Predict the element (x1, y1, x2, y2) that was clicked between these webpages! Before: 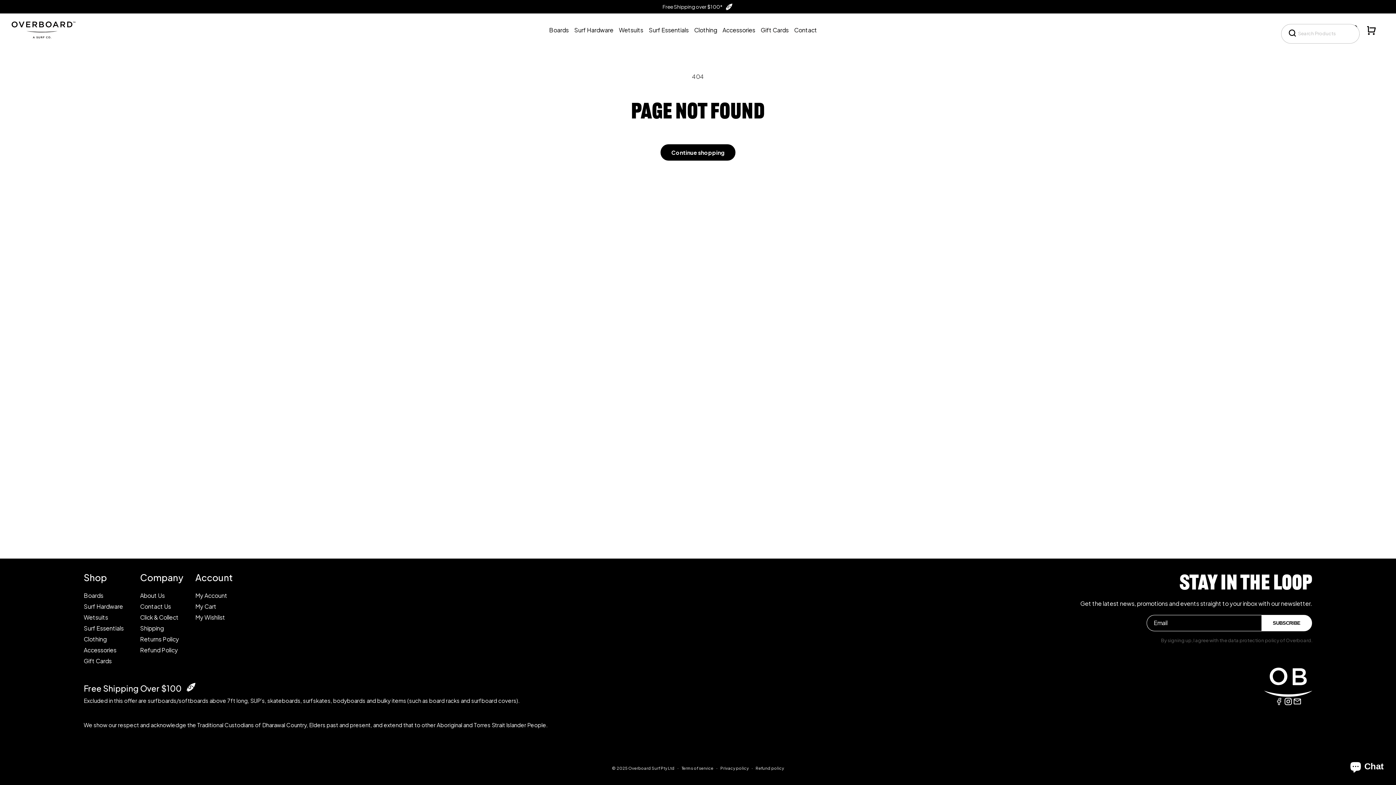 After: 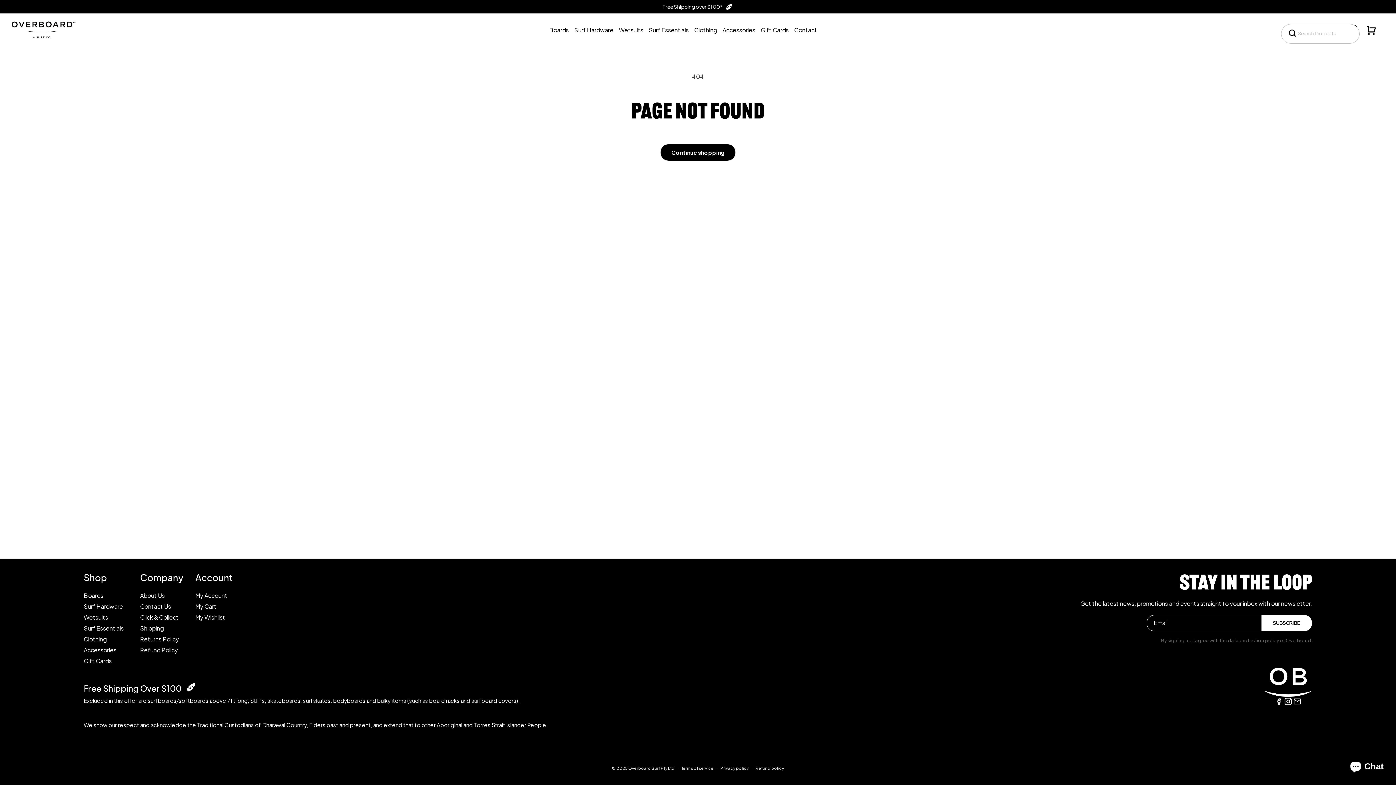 Action: bbox: (1292, 697, 1302, 709)